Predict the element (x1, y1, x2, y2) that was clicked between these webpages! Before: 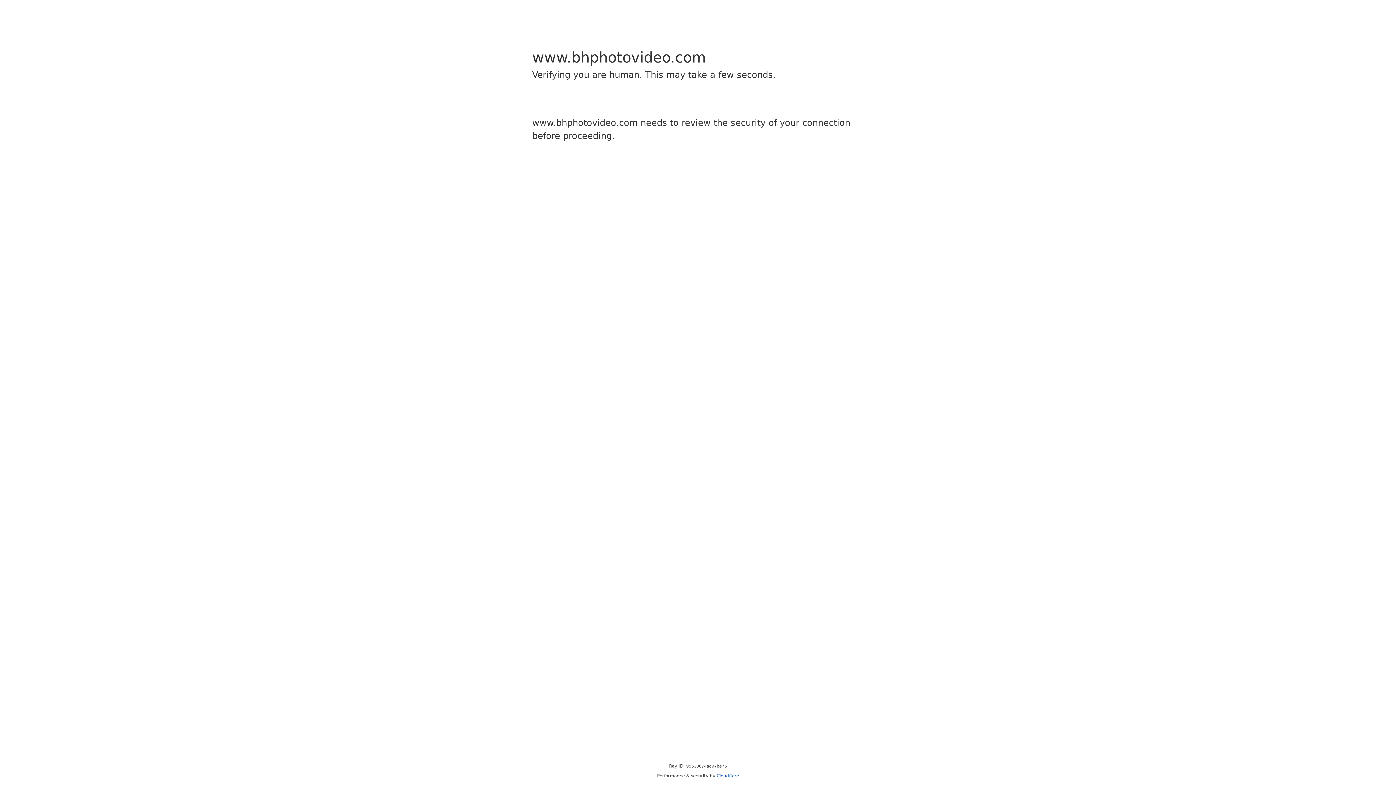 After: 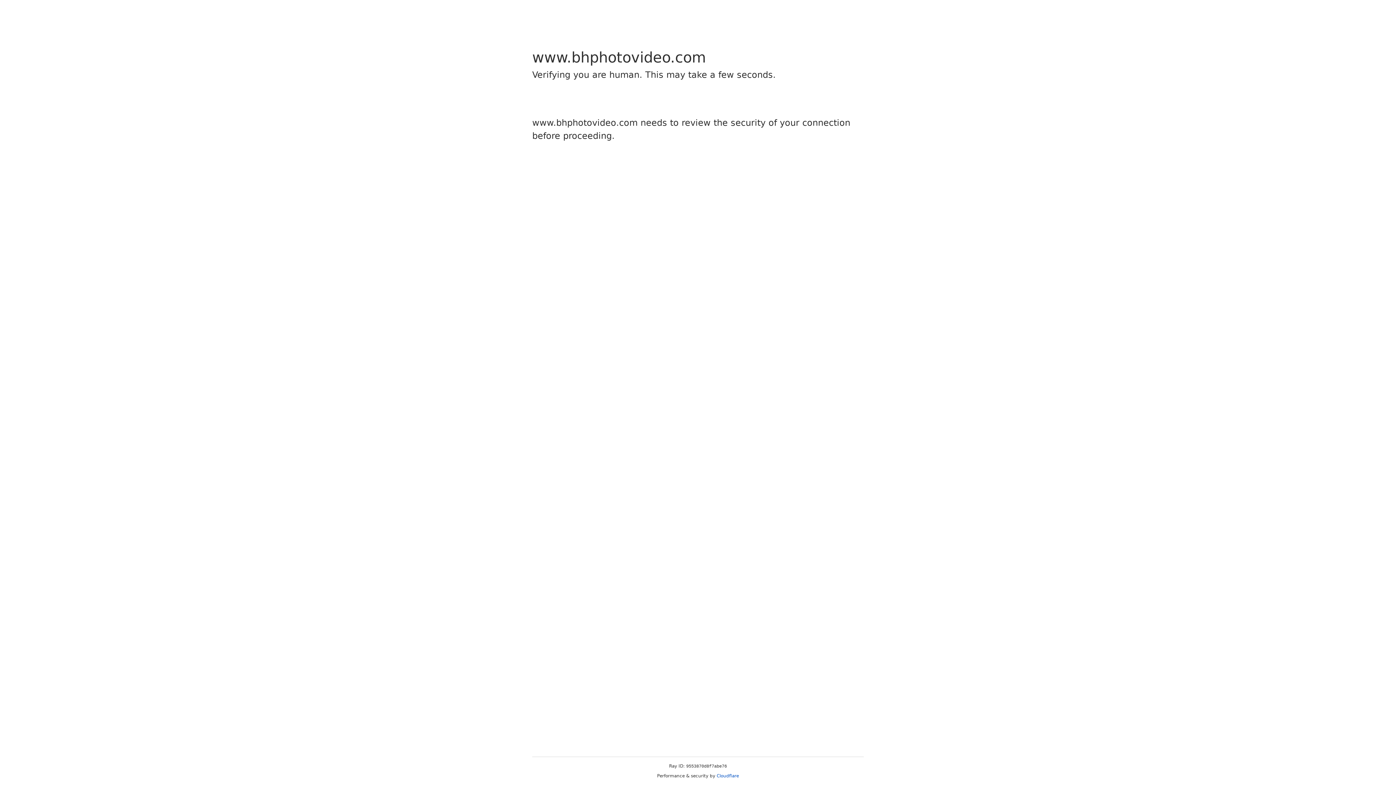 Action: label: Cloudflare bbox: (716, 773, 739, 778)